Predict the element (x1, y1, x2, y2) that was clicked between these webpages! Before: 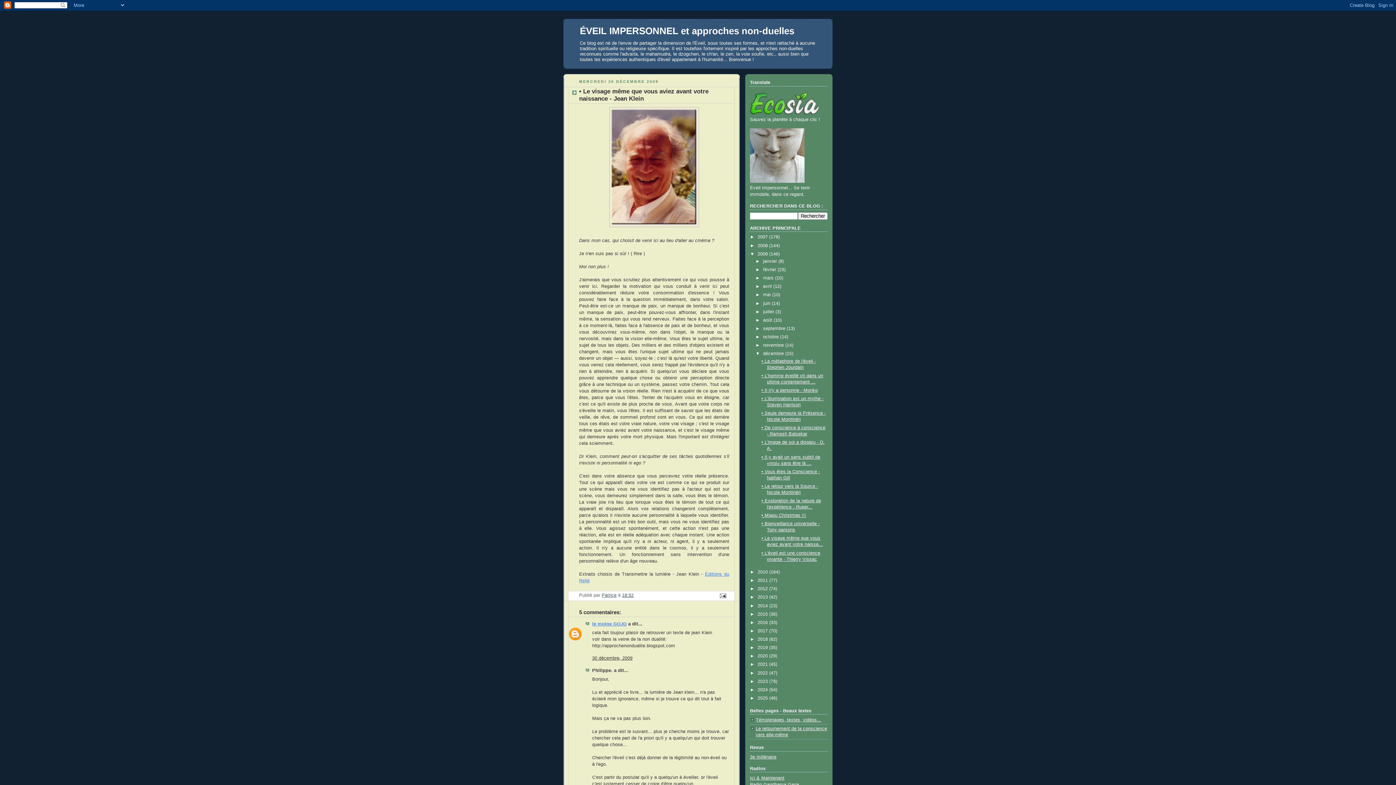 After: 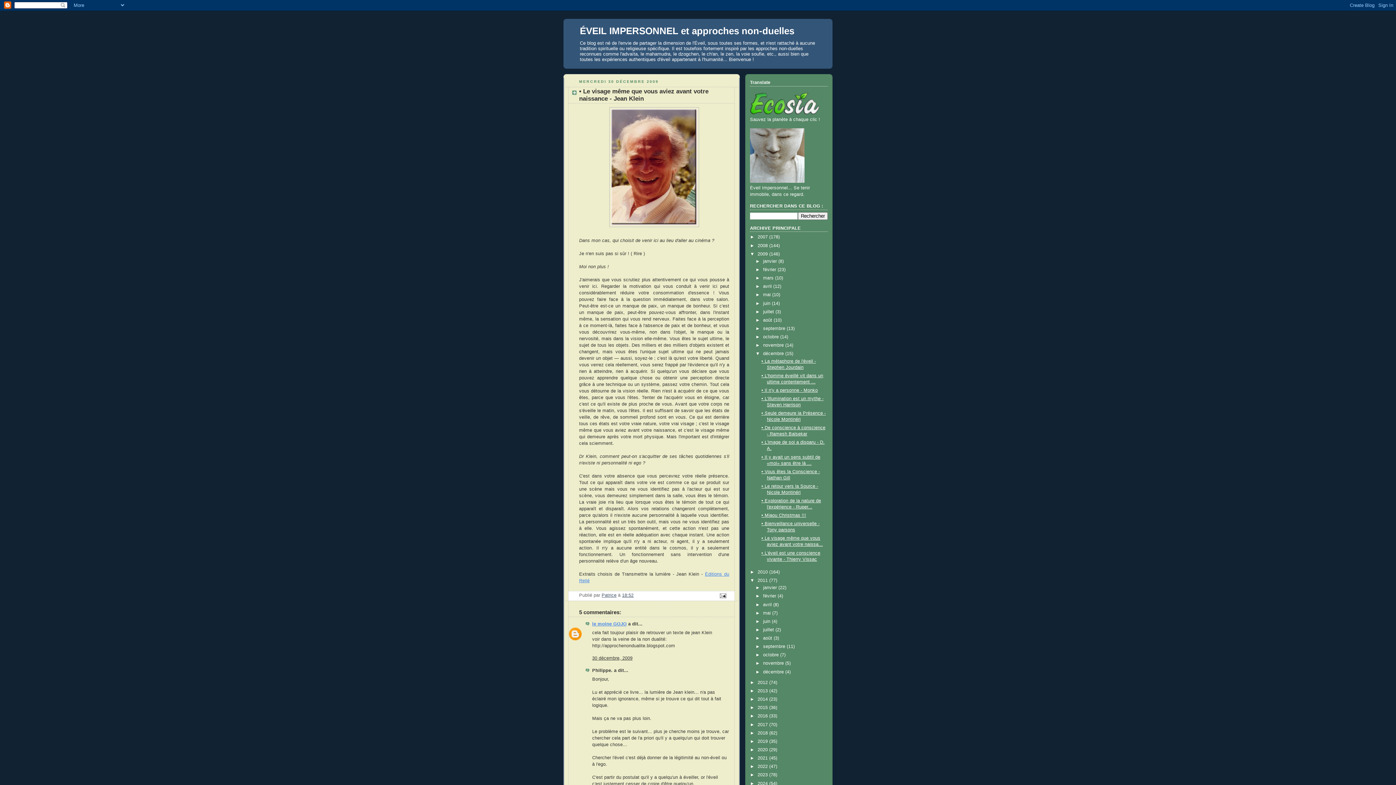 Action: label: ►   bbox: (750, 578, 757, 583)